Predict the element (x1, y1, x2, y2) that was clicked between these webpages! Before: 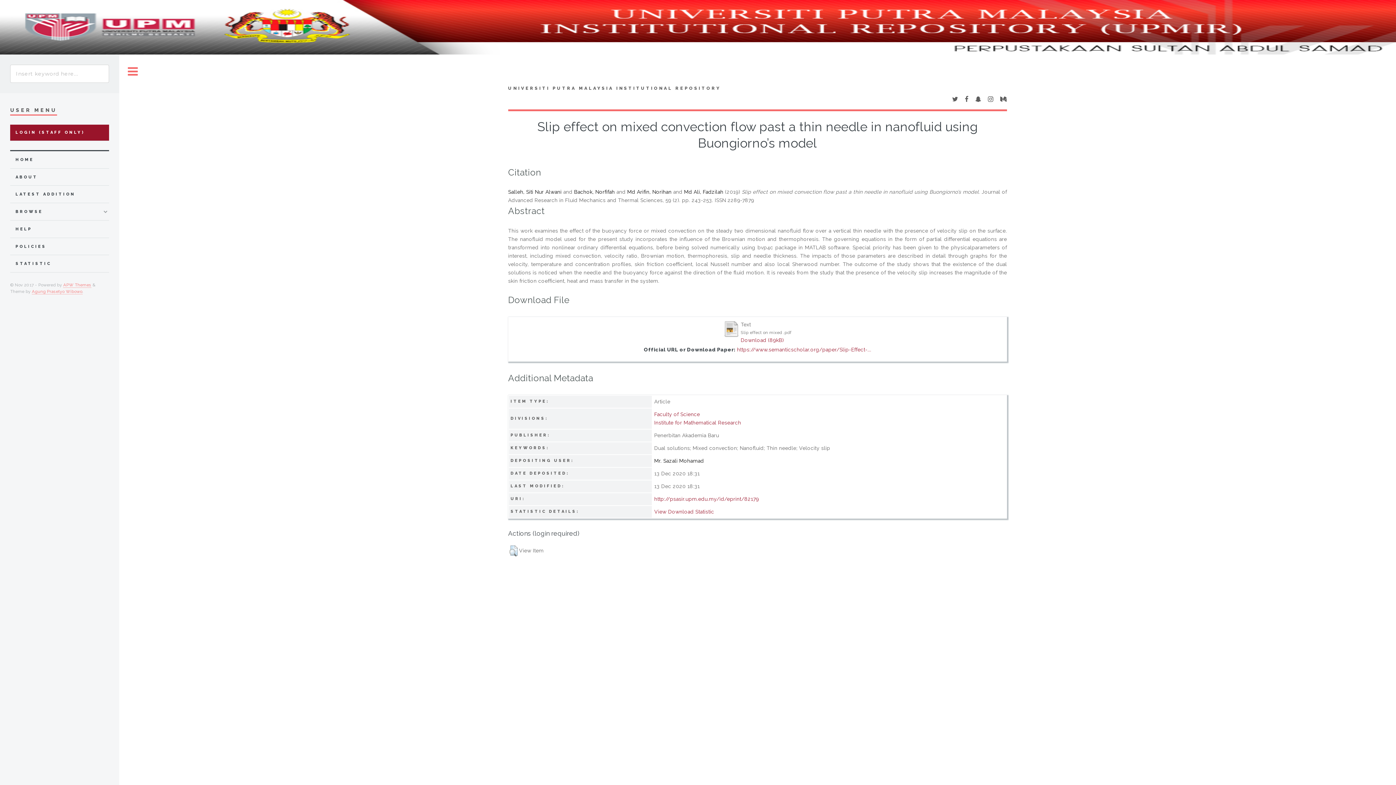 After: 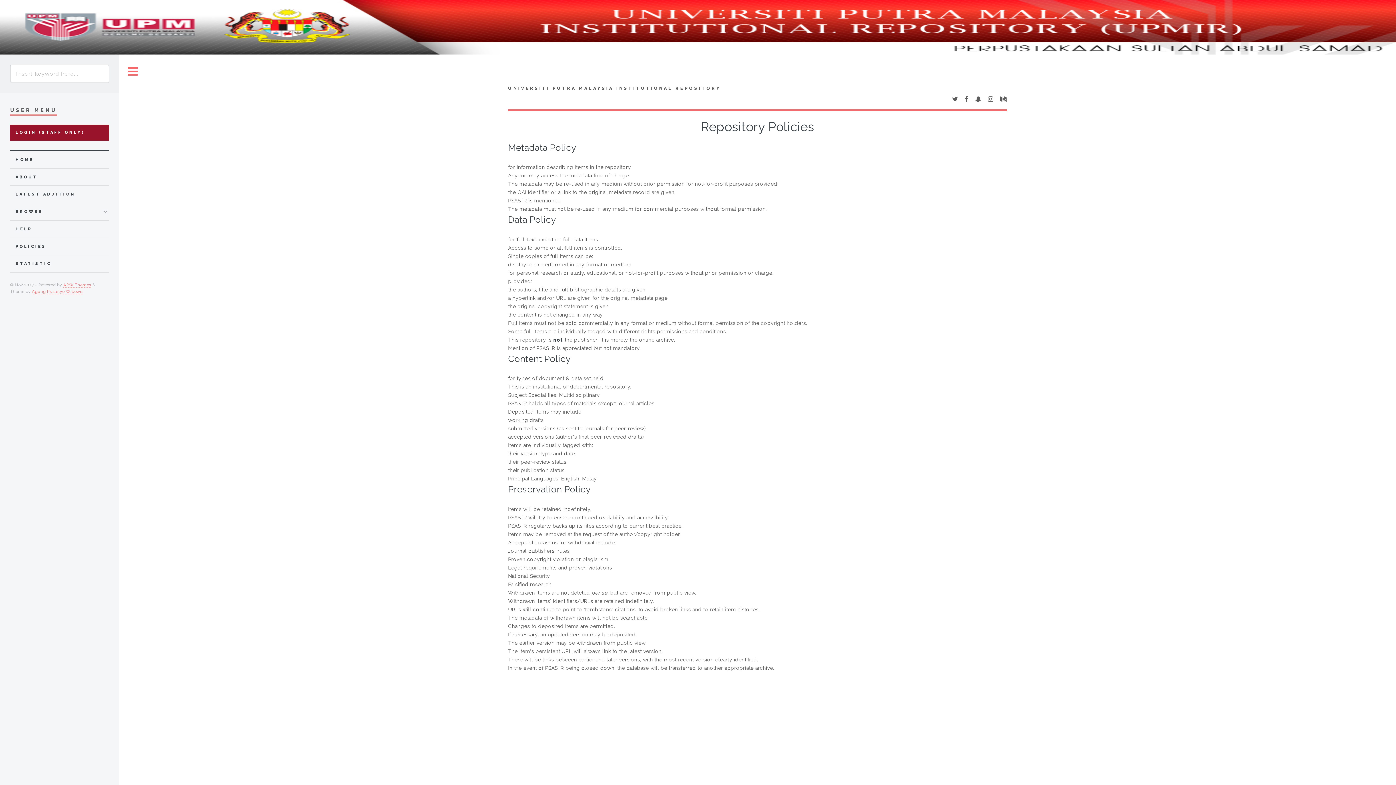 Action: label: POLICIES bbox: (15, 242, 108, 251)